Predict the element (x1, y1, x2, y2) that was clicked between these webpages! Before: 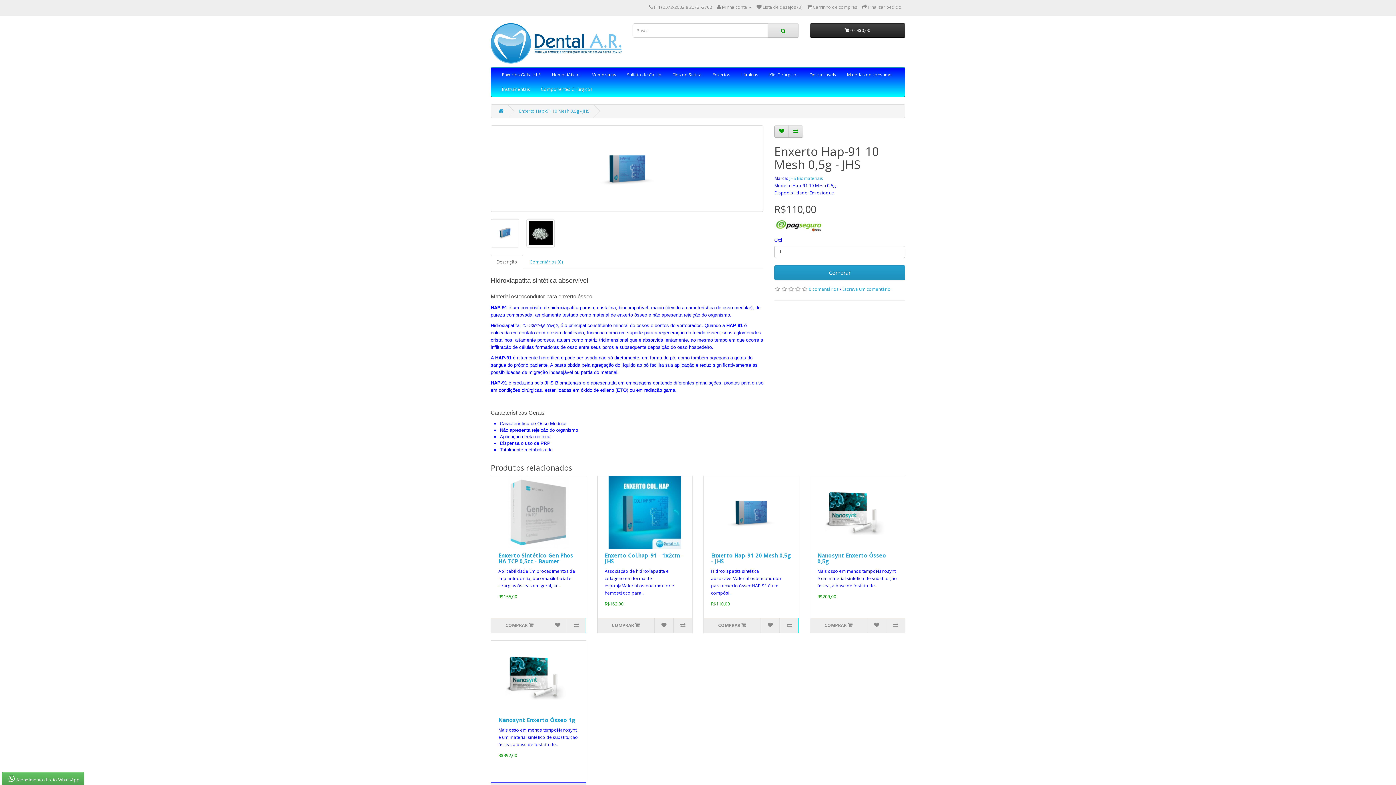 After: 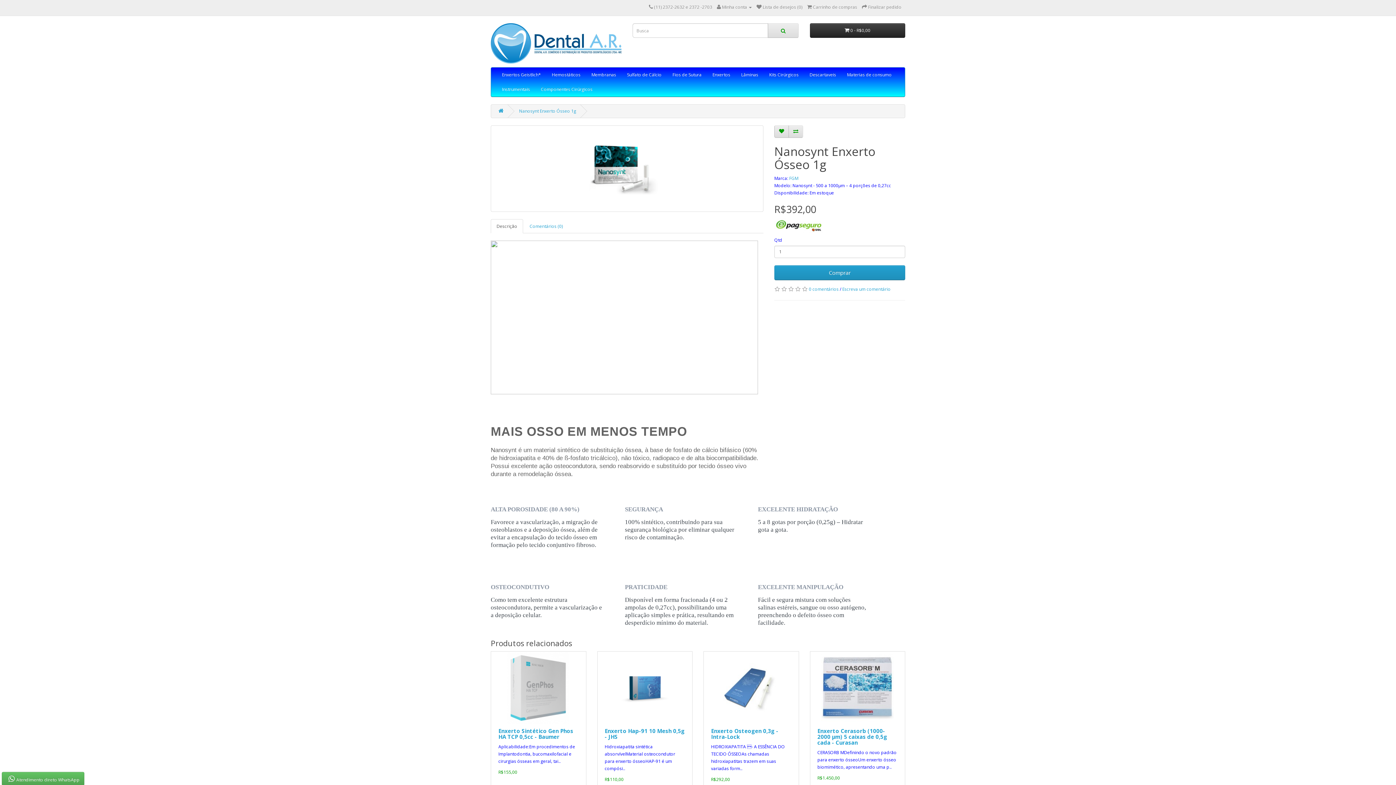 Action: bbox: (491, 640, 586, 713)